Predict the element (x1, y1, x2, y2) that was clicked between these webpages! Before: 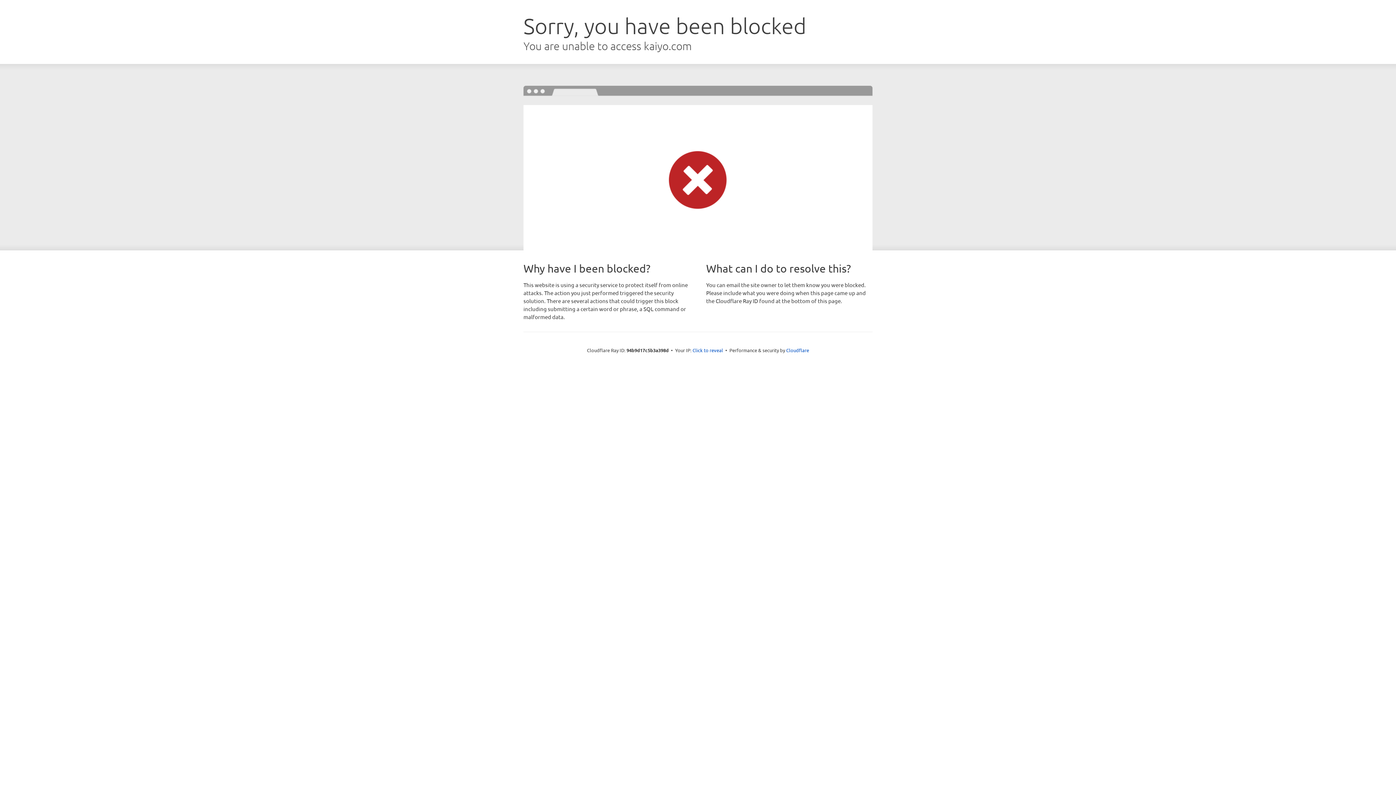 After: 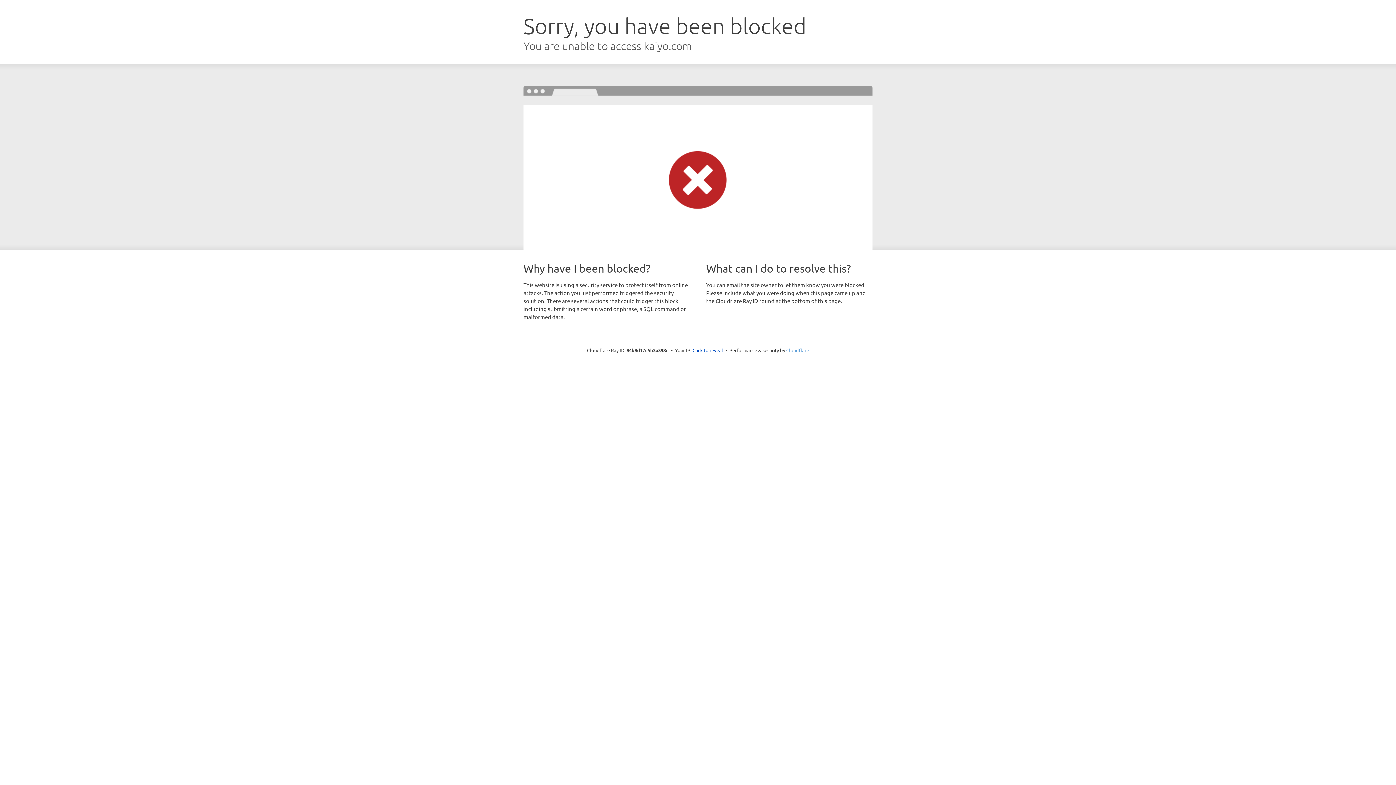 Action: bbox: (786, 347, 809, 353) label: Cloudflare